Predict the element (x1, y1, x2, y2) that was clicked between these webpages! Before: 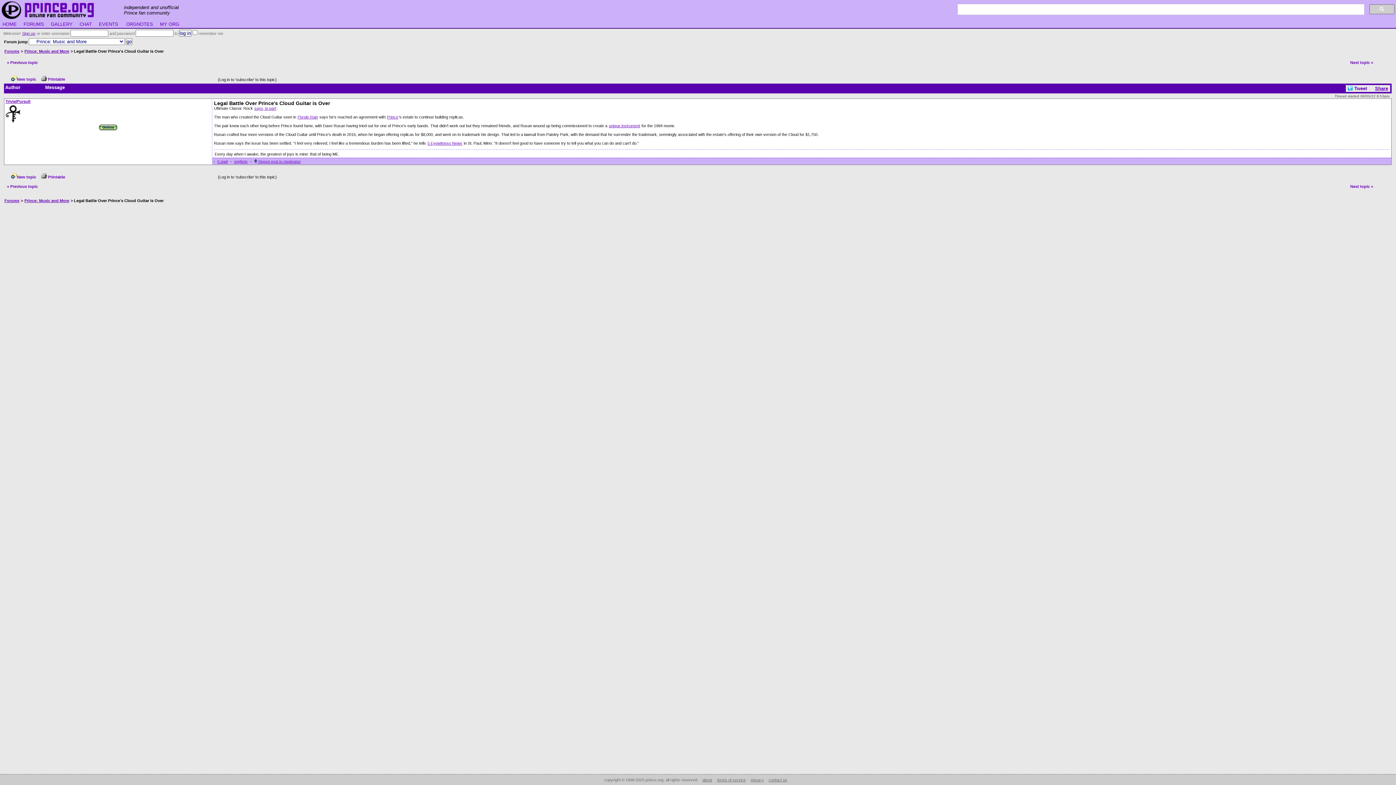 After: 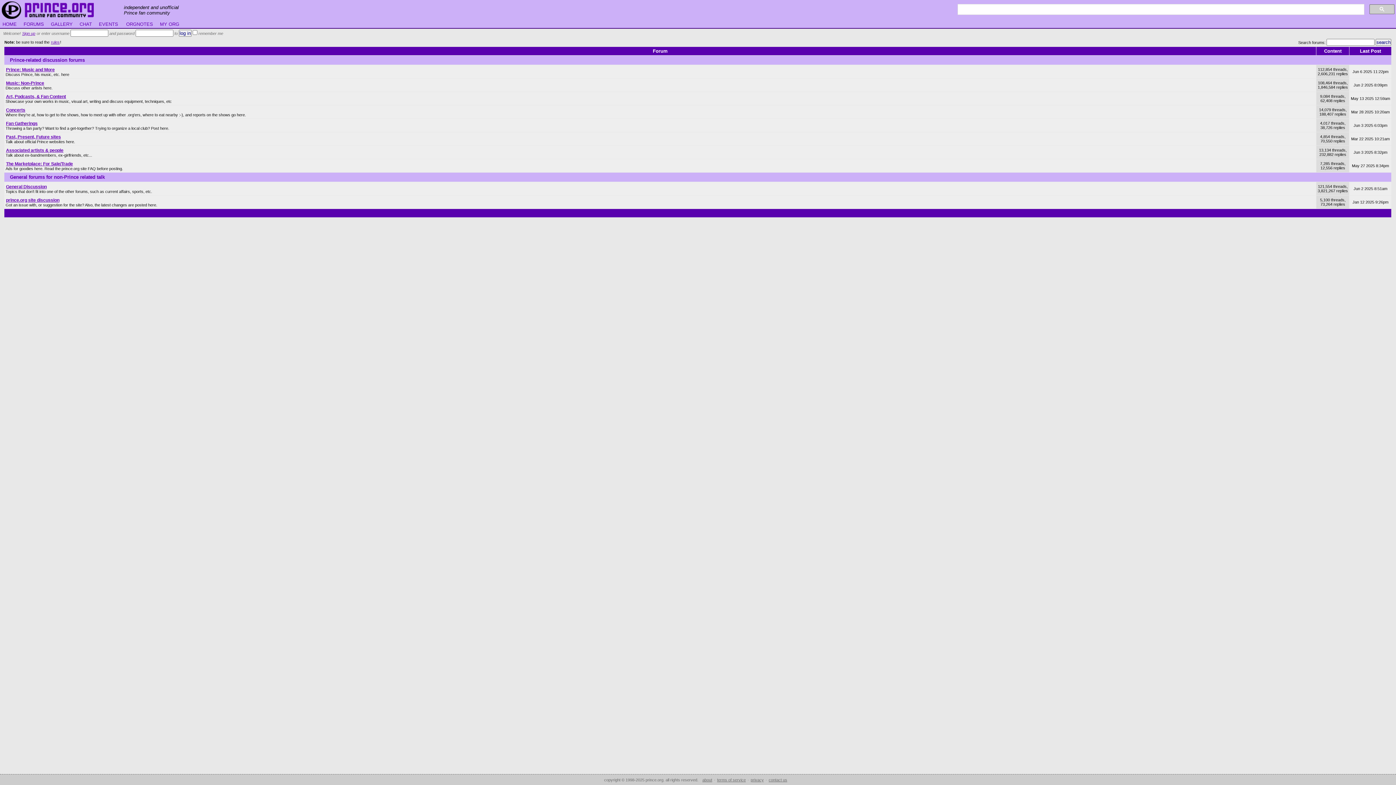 Action: label: Forums bbox: (4, 48, 19, 53)